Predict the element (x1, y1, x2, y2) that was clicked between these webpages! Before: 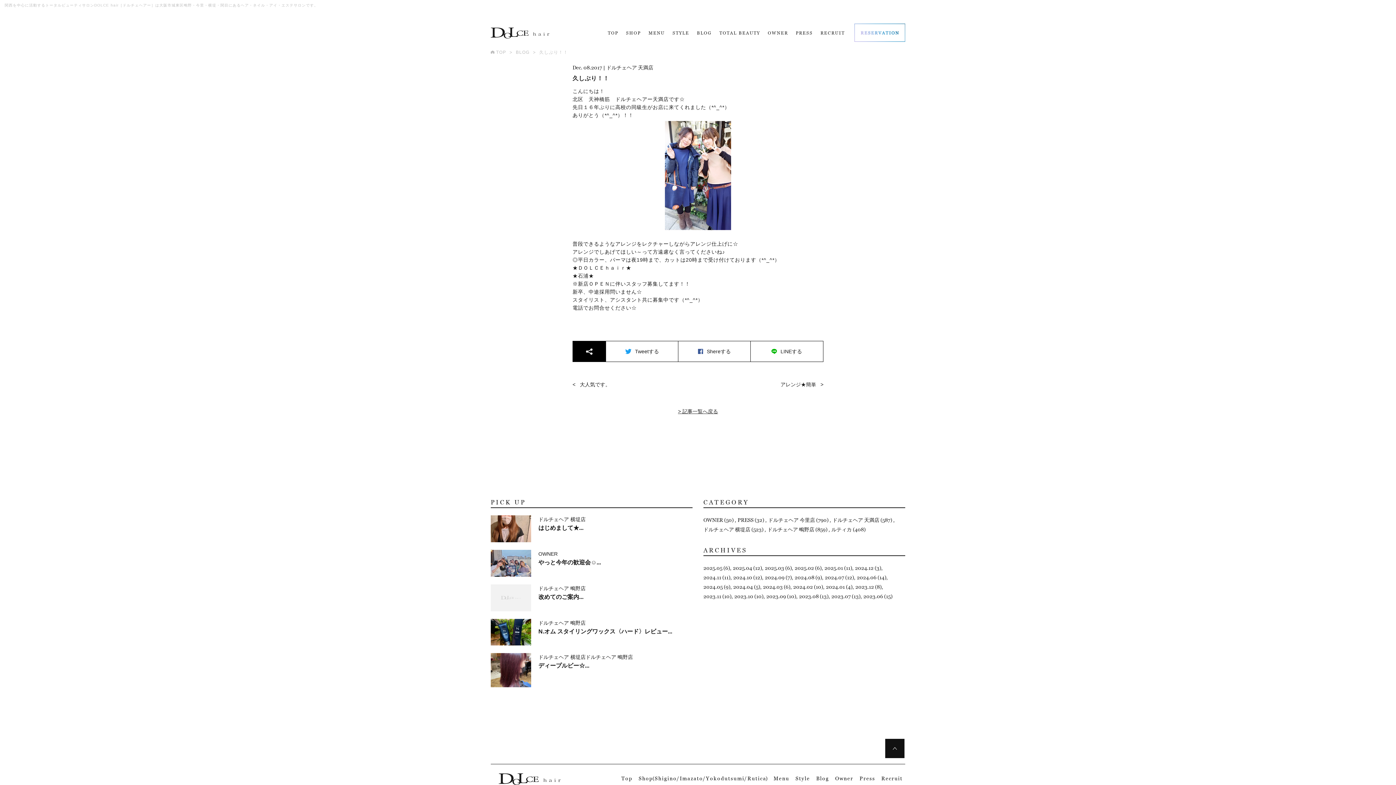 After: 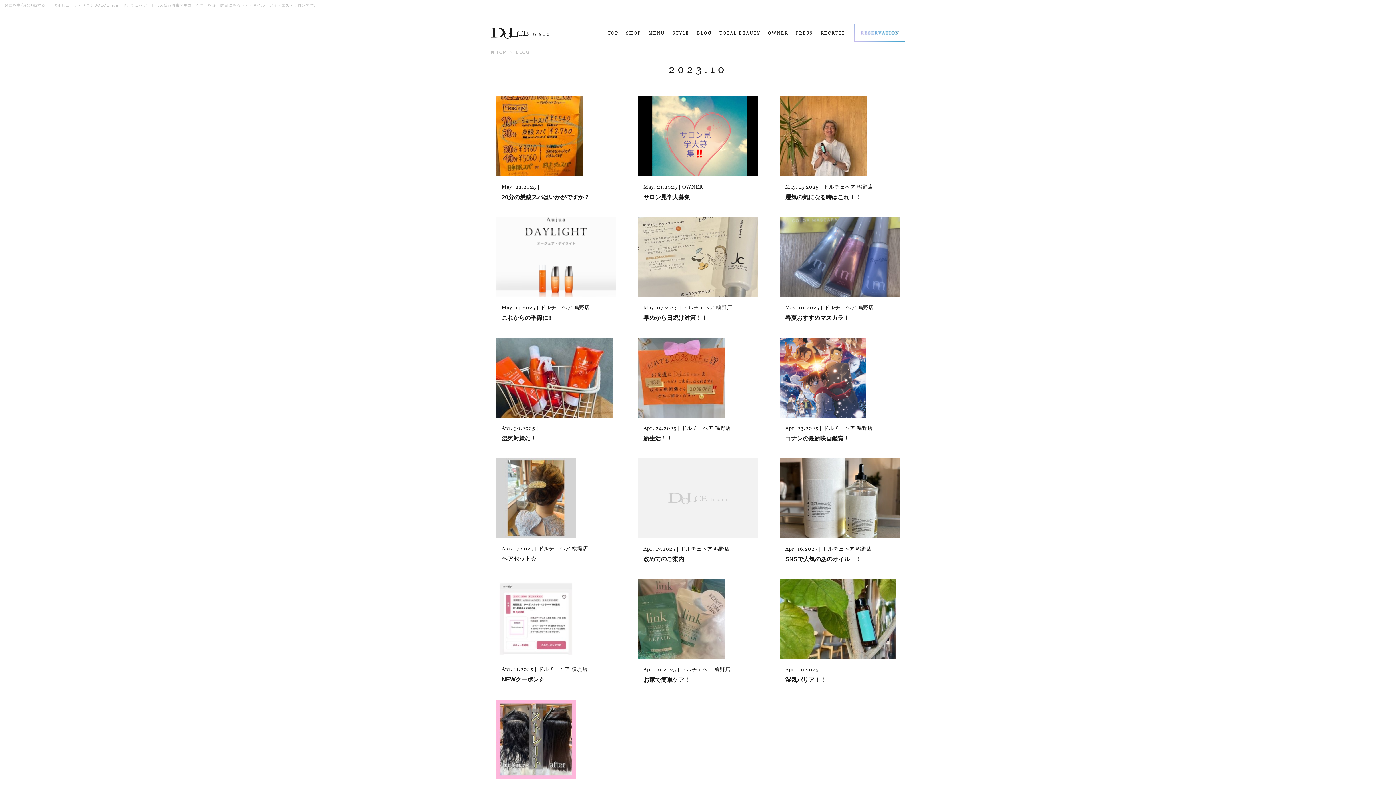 Action: bbox: (734, 593, 763, 599) label: 2023.10 (10)